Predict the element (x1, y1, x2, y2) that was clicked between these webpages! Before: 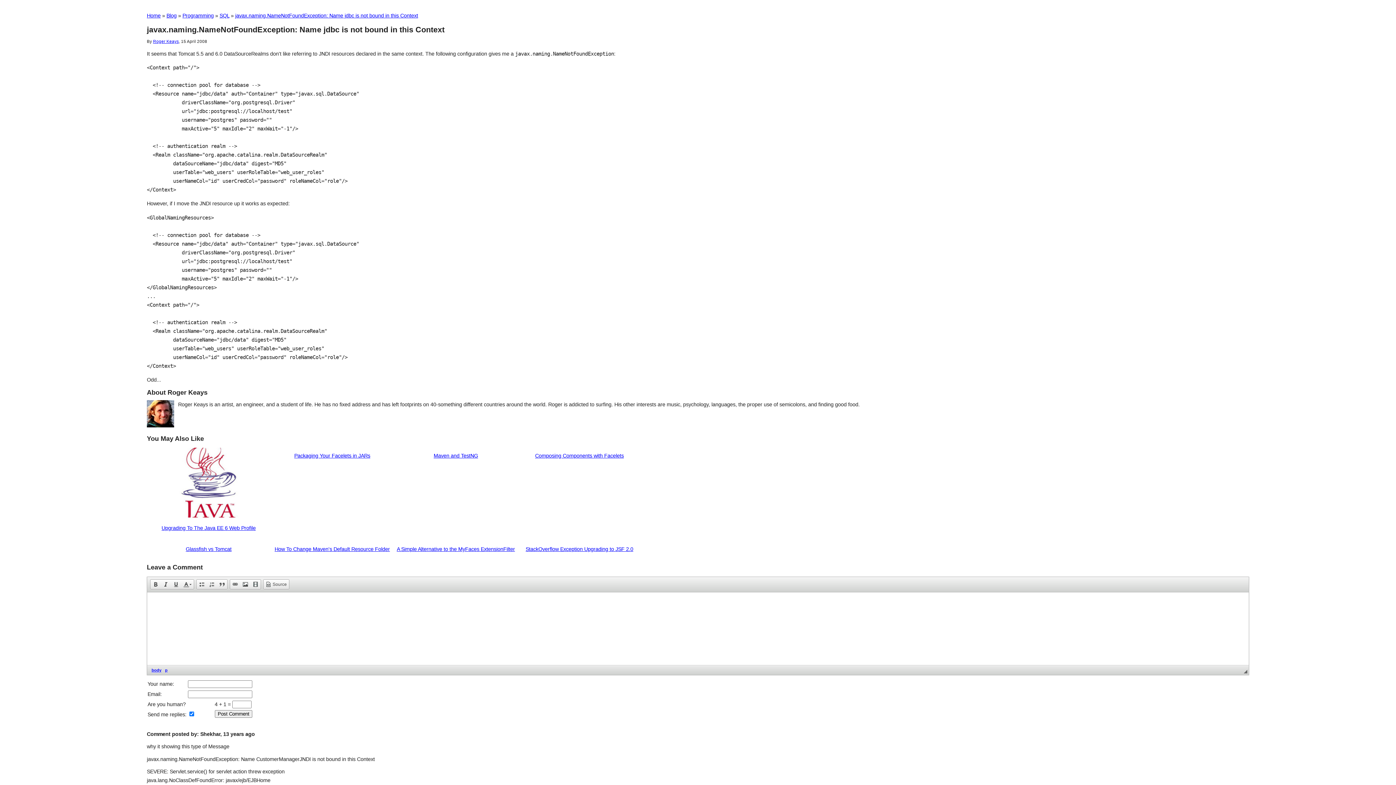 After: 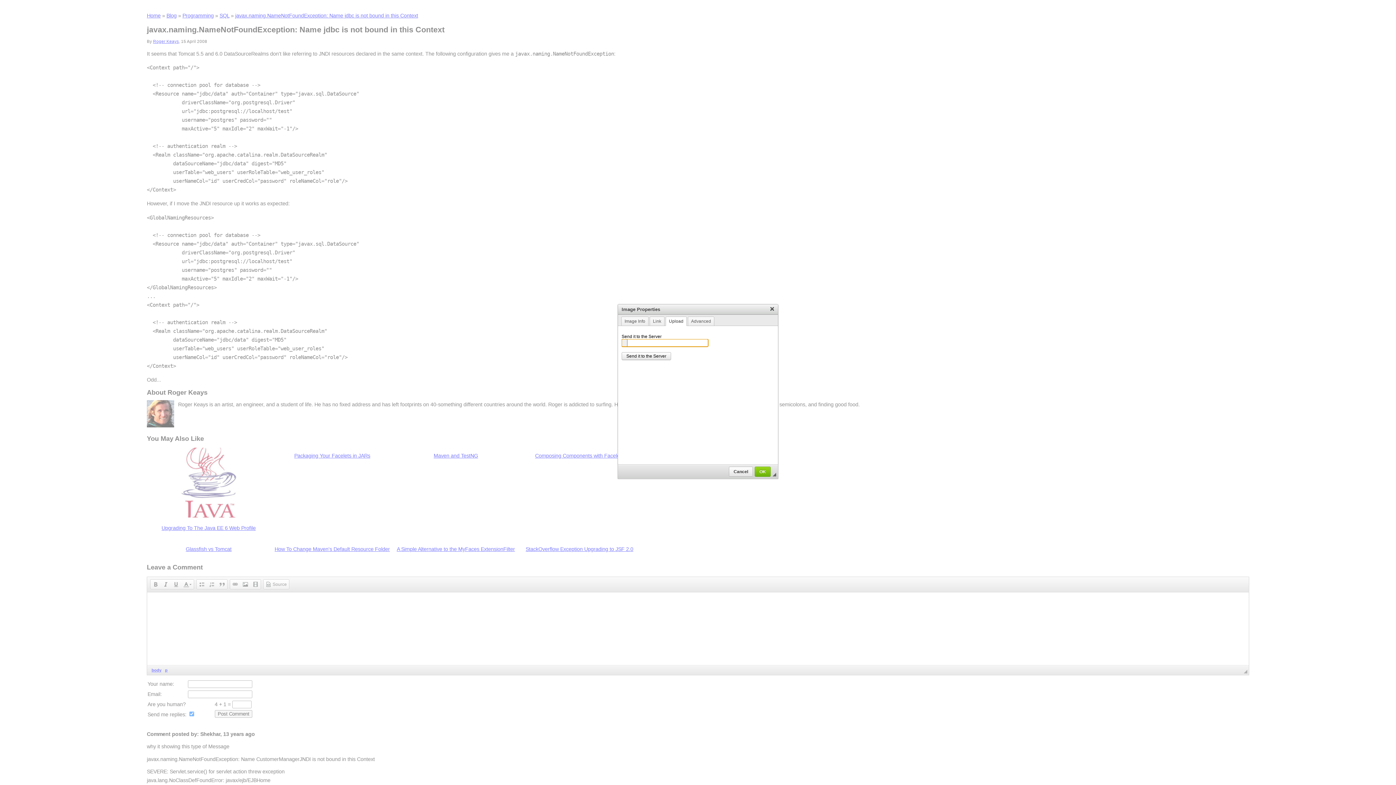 Action: bbox: (240, 579, 250, 589) label:  